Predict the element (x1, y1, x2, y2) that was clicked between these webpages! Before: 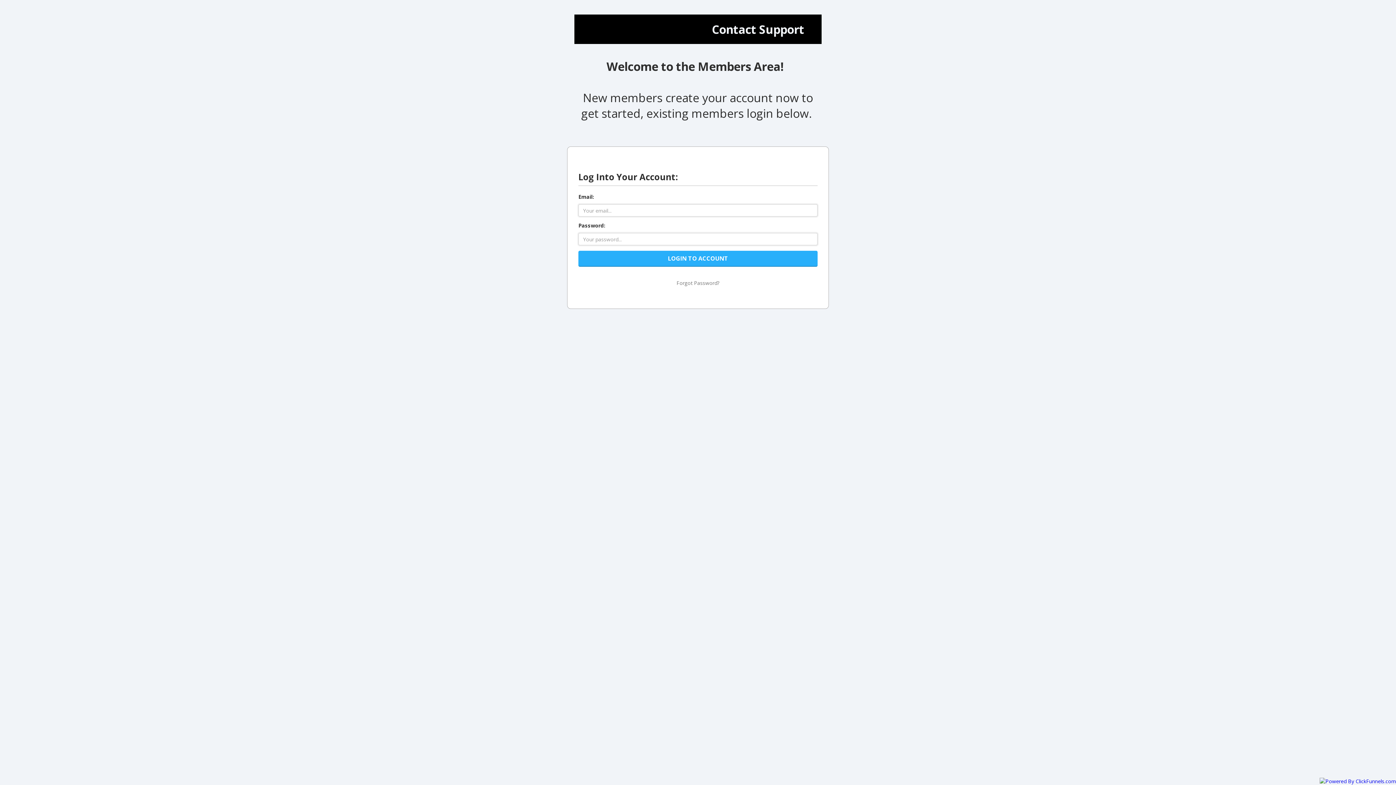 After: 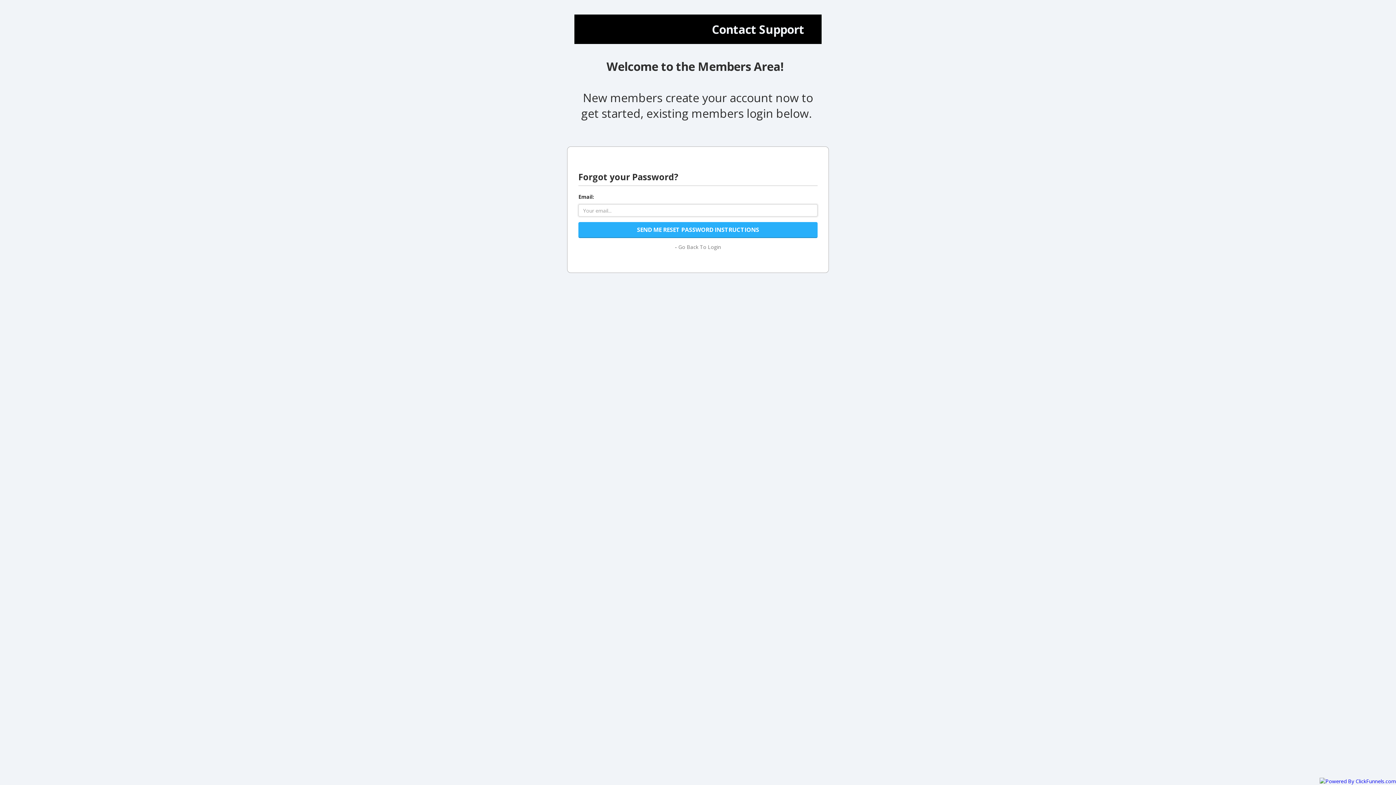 Action: bbox: (676, 279, 719, 286) label: Forgot Password?